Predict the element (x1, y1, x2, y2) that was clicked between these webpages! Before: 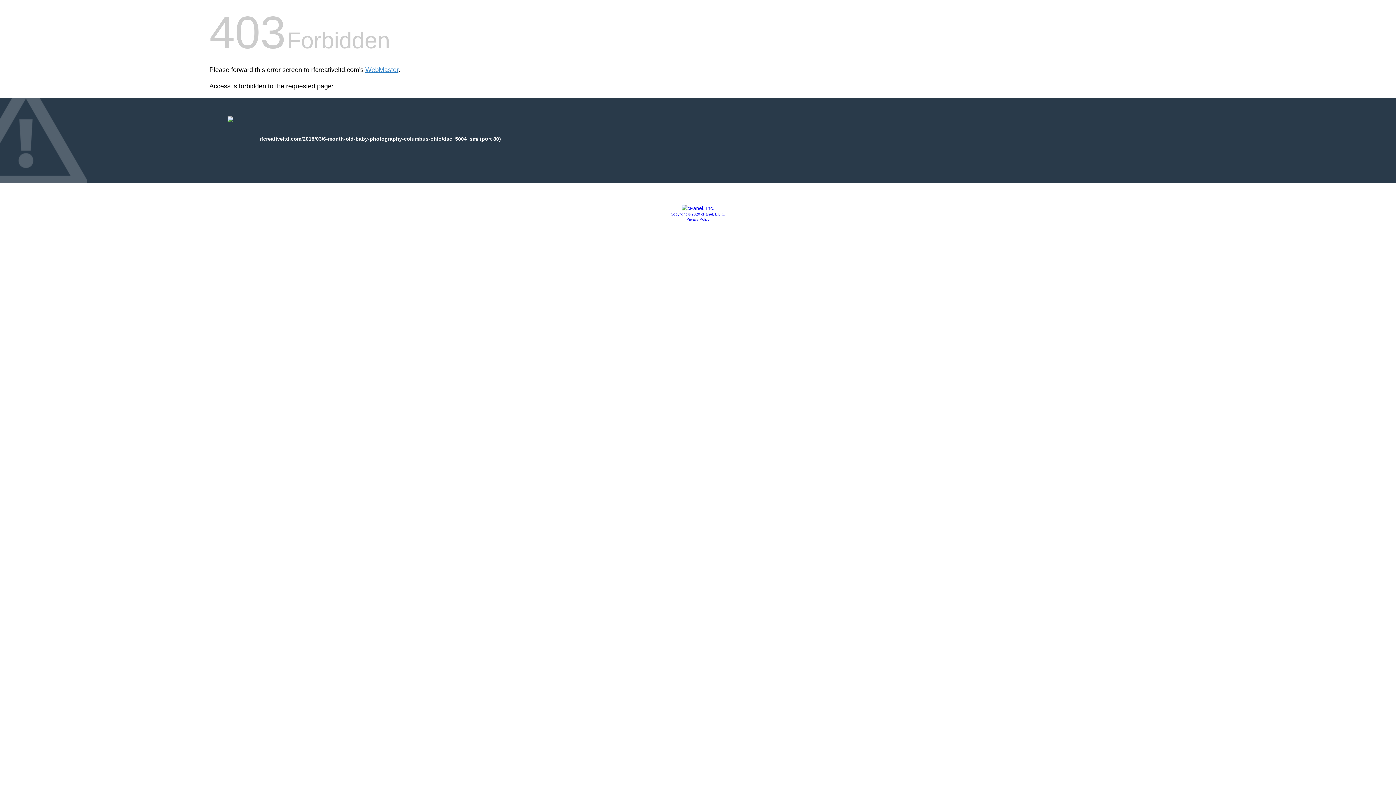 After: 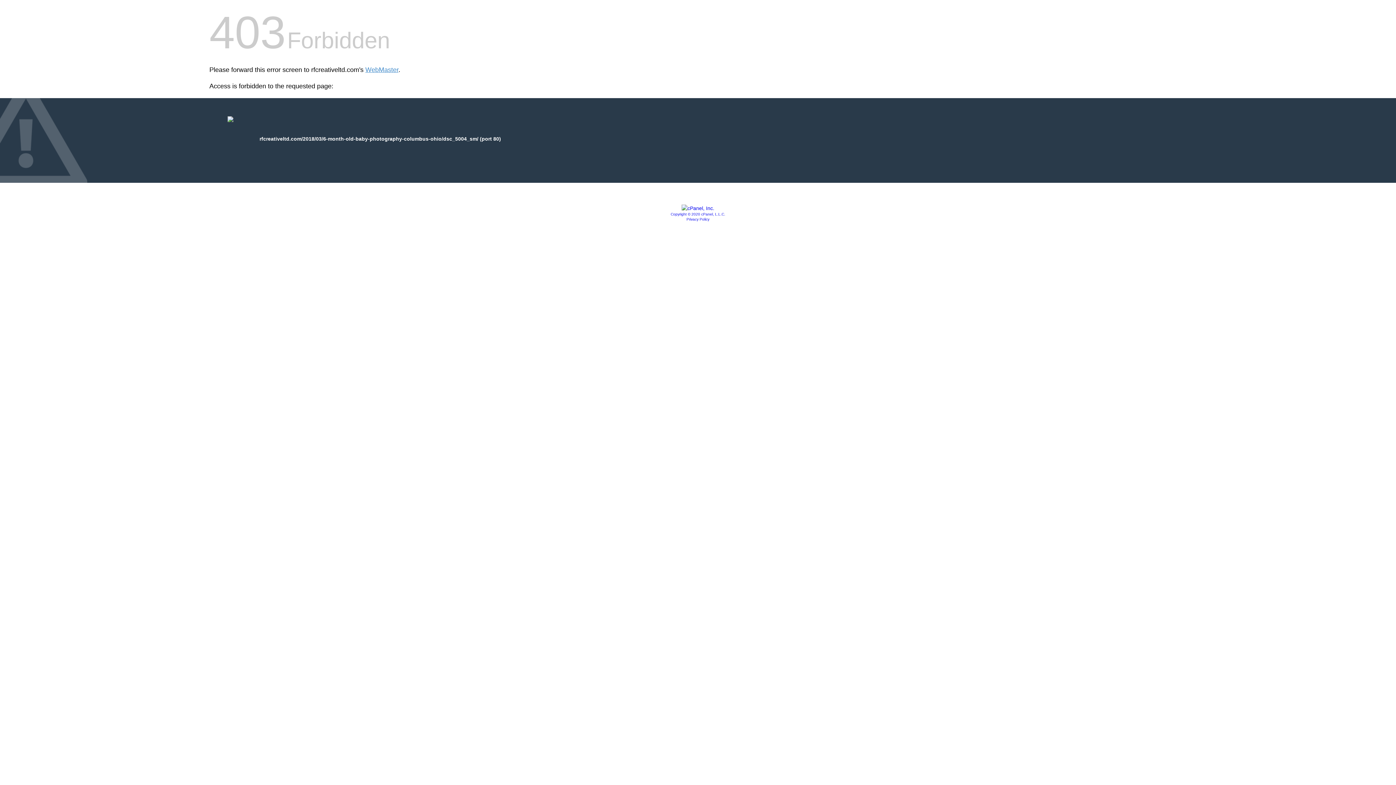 Action: label: Privacy Policy bbox: (686, 217, 709, 221)